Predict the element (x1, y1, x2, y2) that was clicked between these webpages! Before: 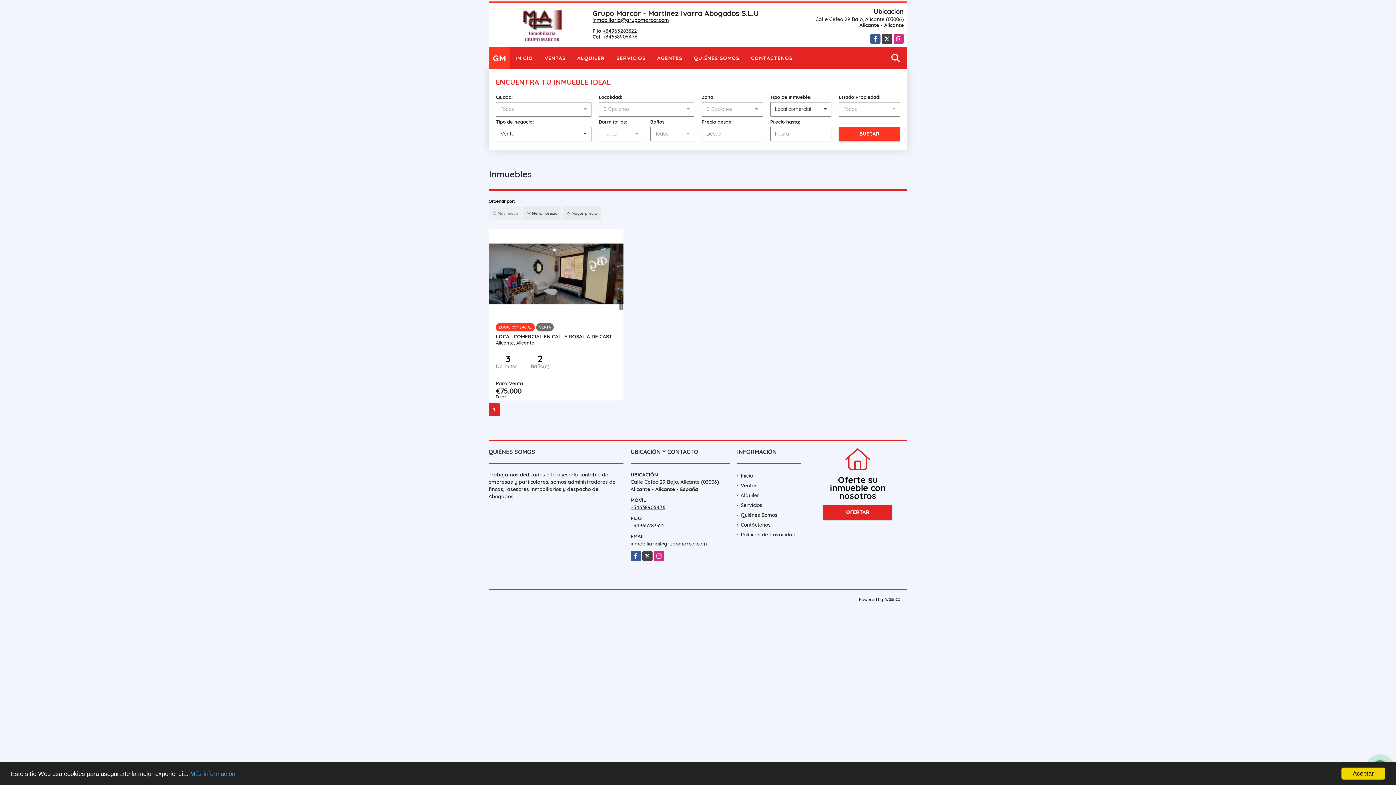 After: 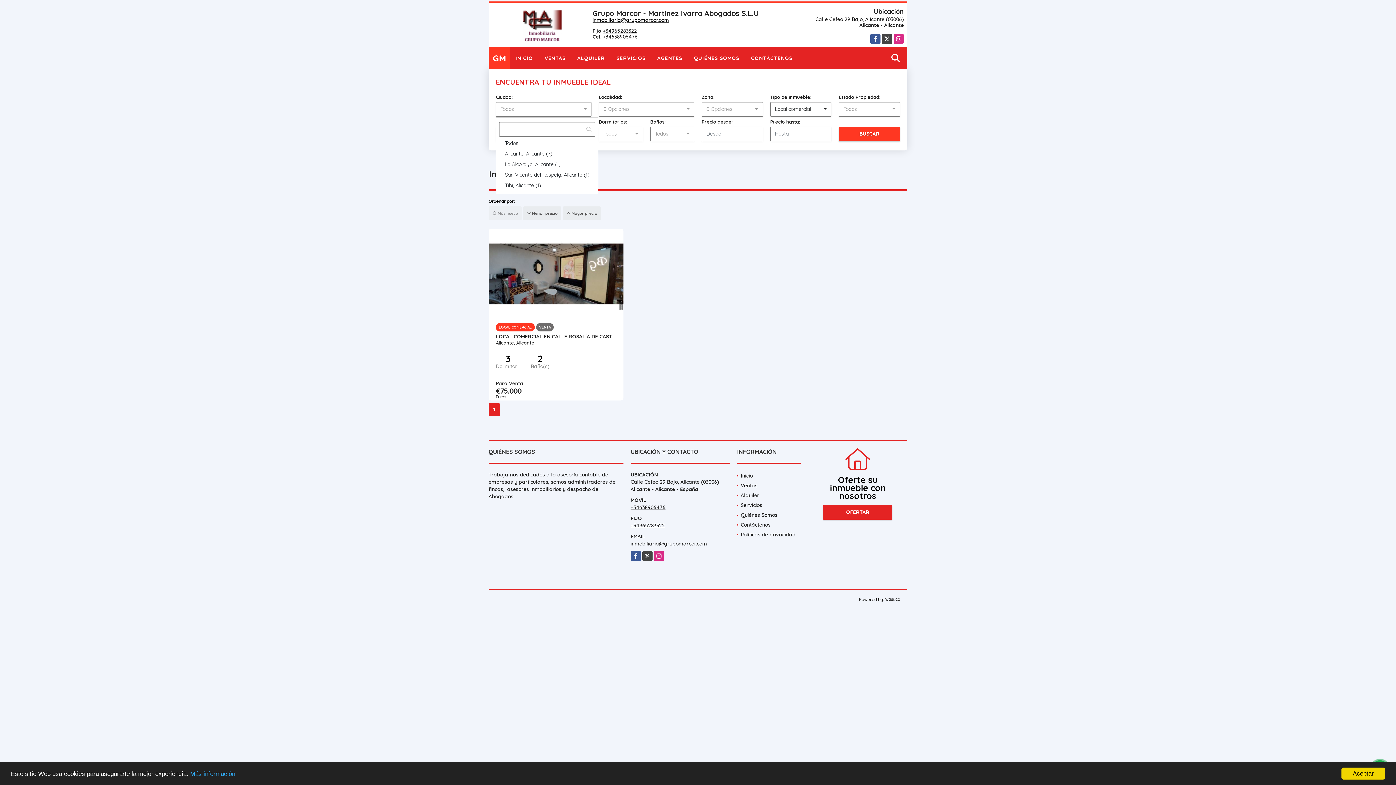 Action: label: Todos bbox: (496, 102, 591, 116)